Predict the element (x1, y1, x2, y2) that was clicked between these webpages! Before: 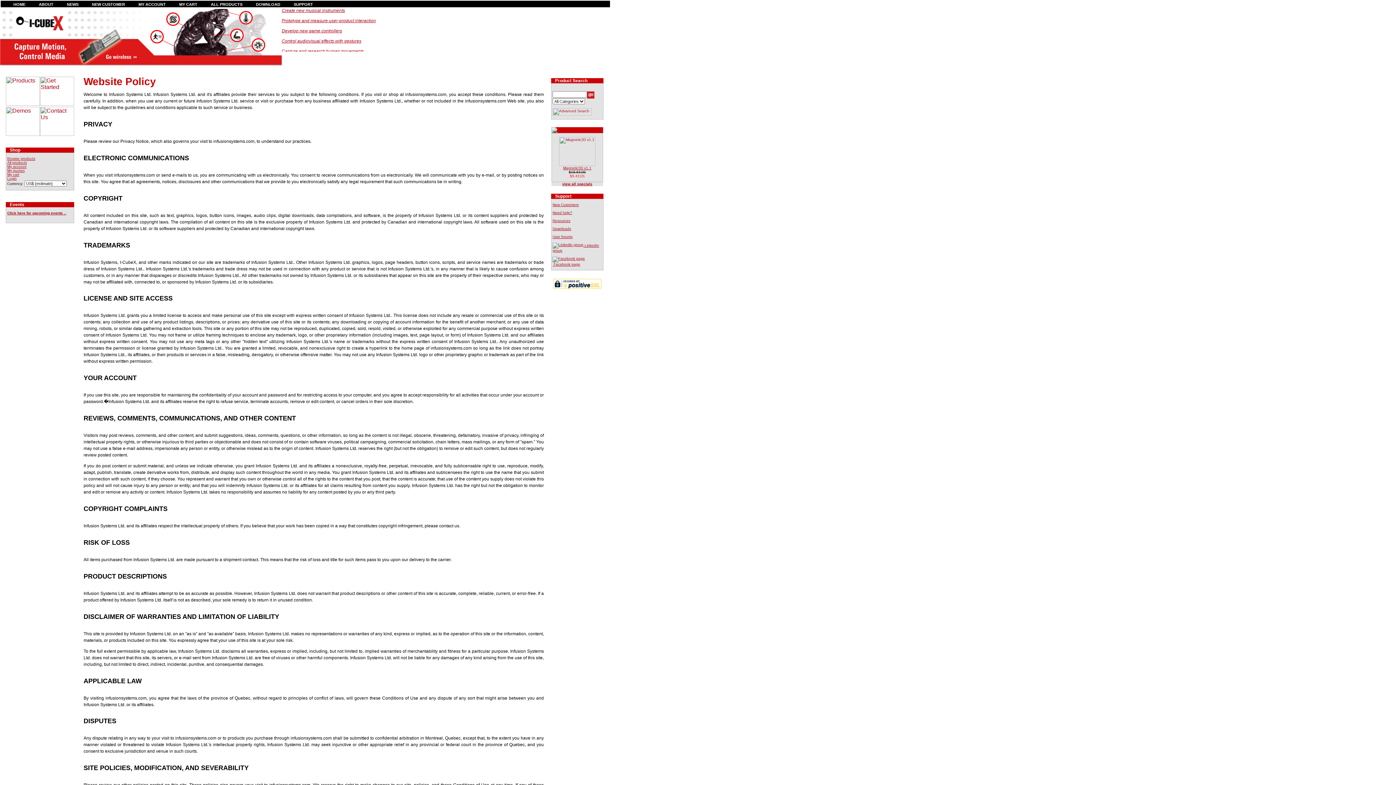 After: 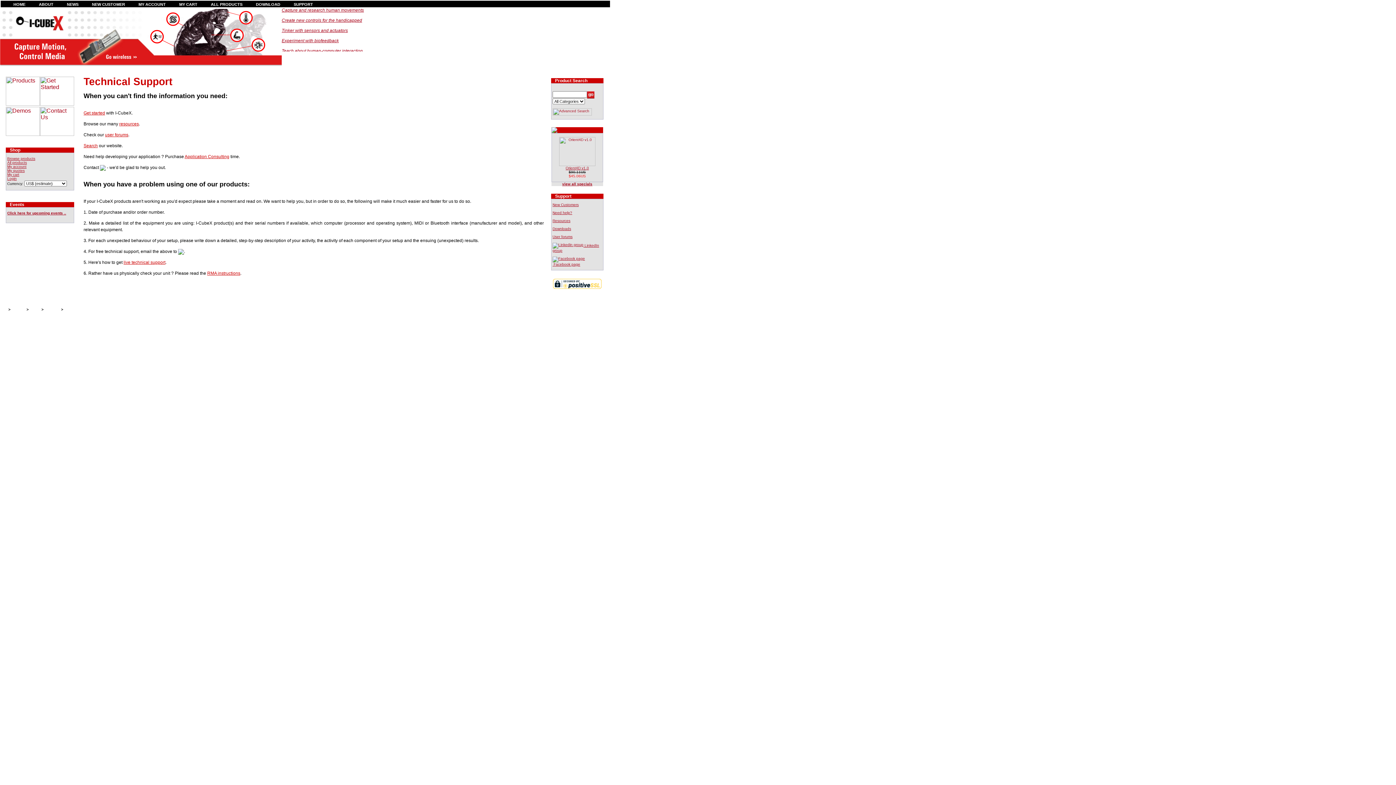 Action: bbox: (552, 210, 572, 214) label: Need help?